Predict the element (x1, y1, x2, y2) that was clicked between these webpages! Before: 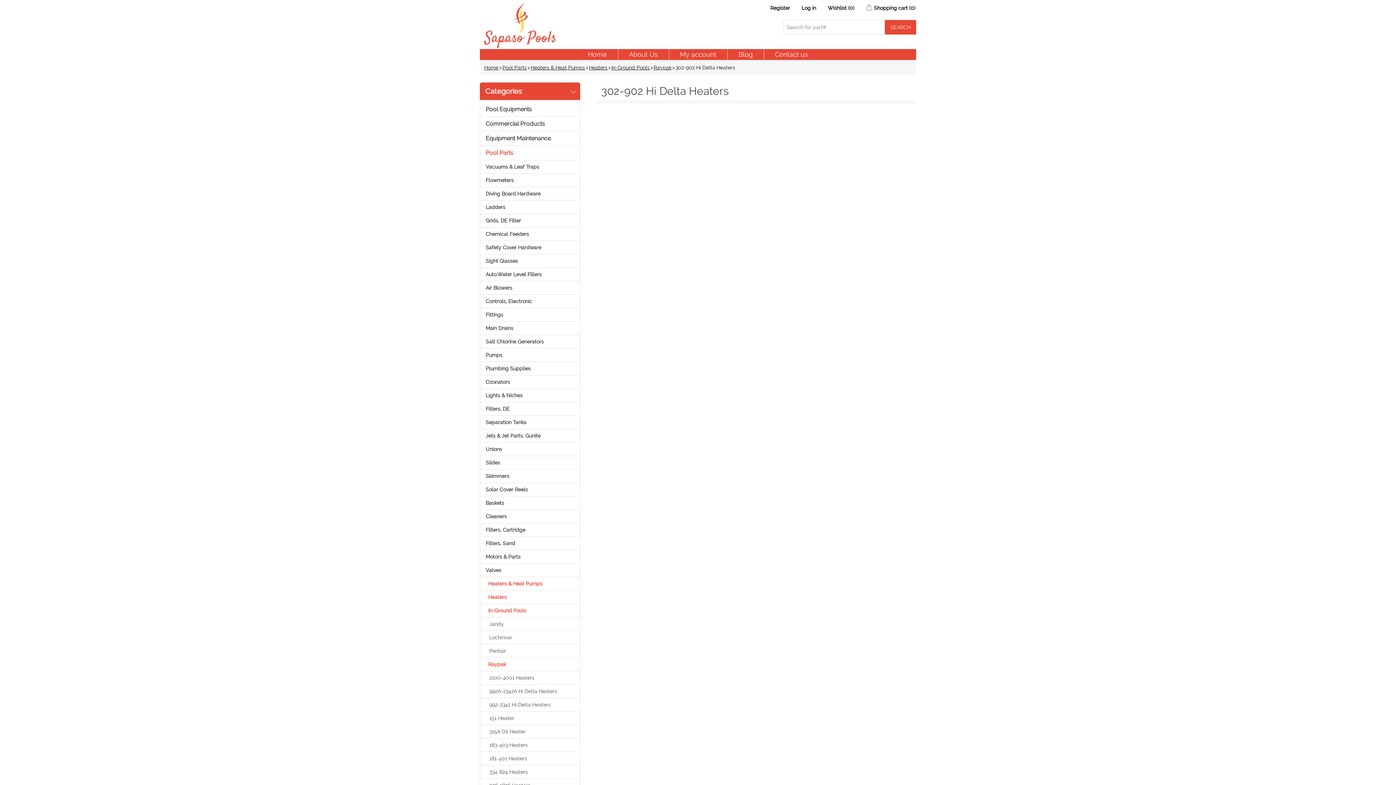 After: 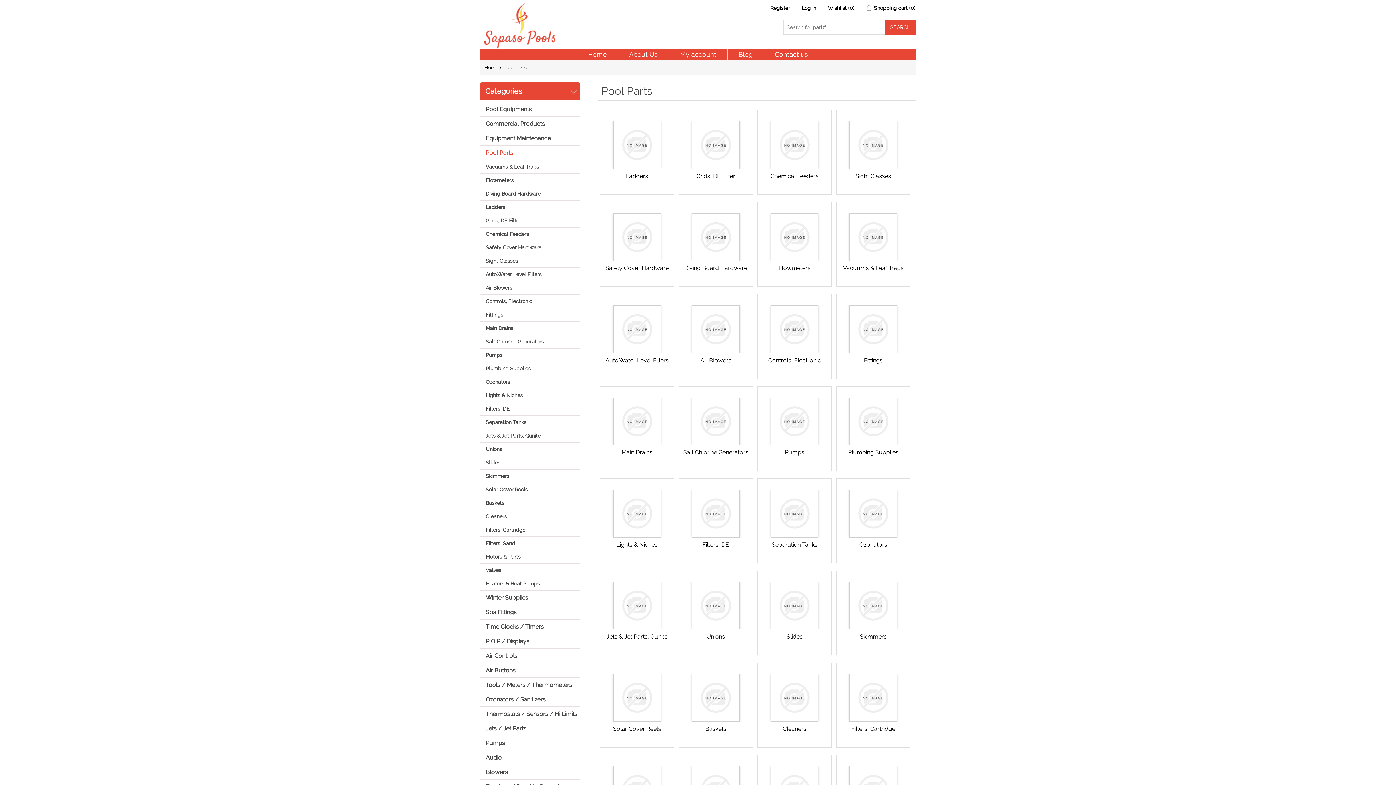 Action: bbox: (480, 145, 580, 160) label: Pool Parts